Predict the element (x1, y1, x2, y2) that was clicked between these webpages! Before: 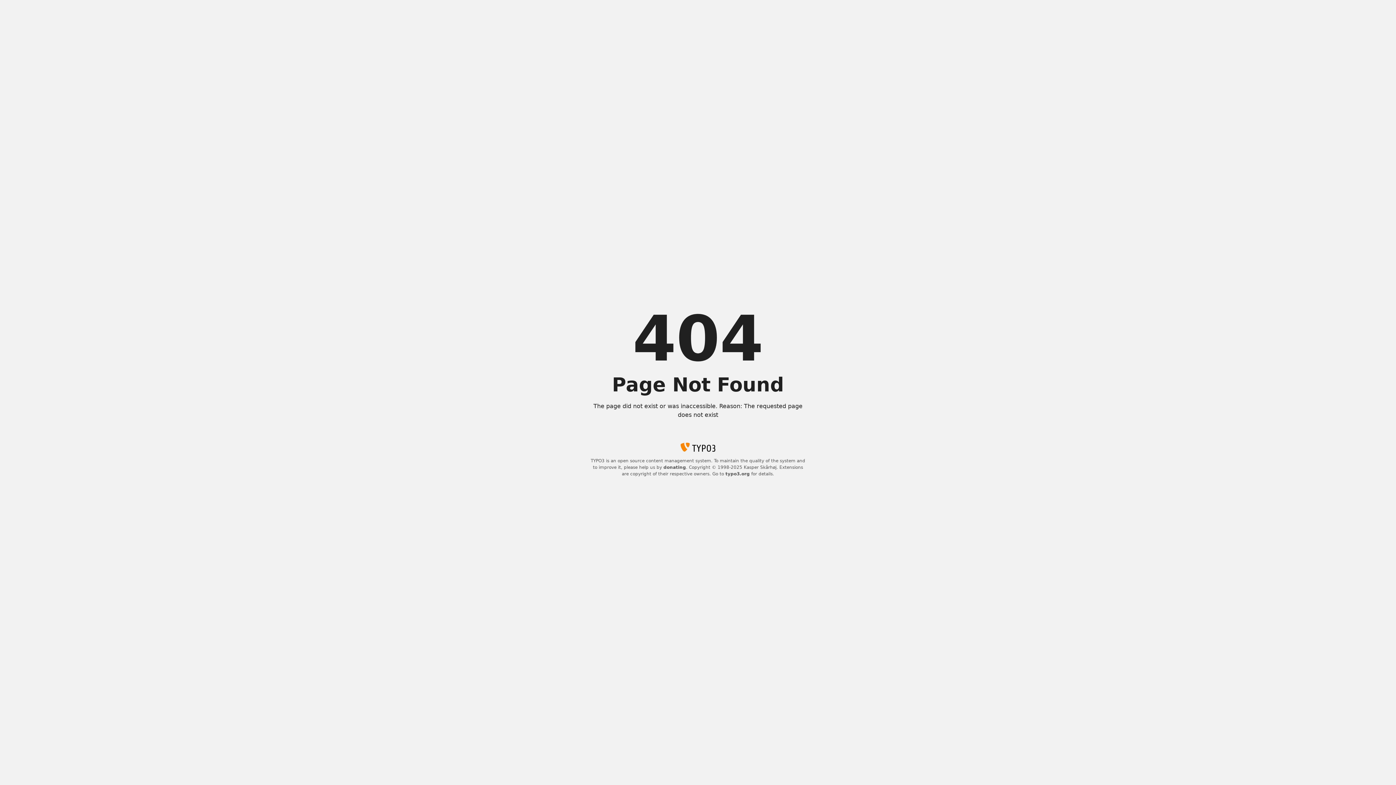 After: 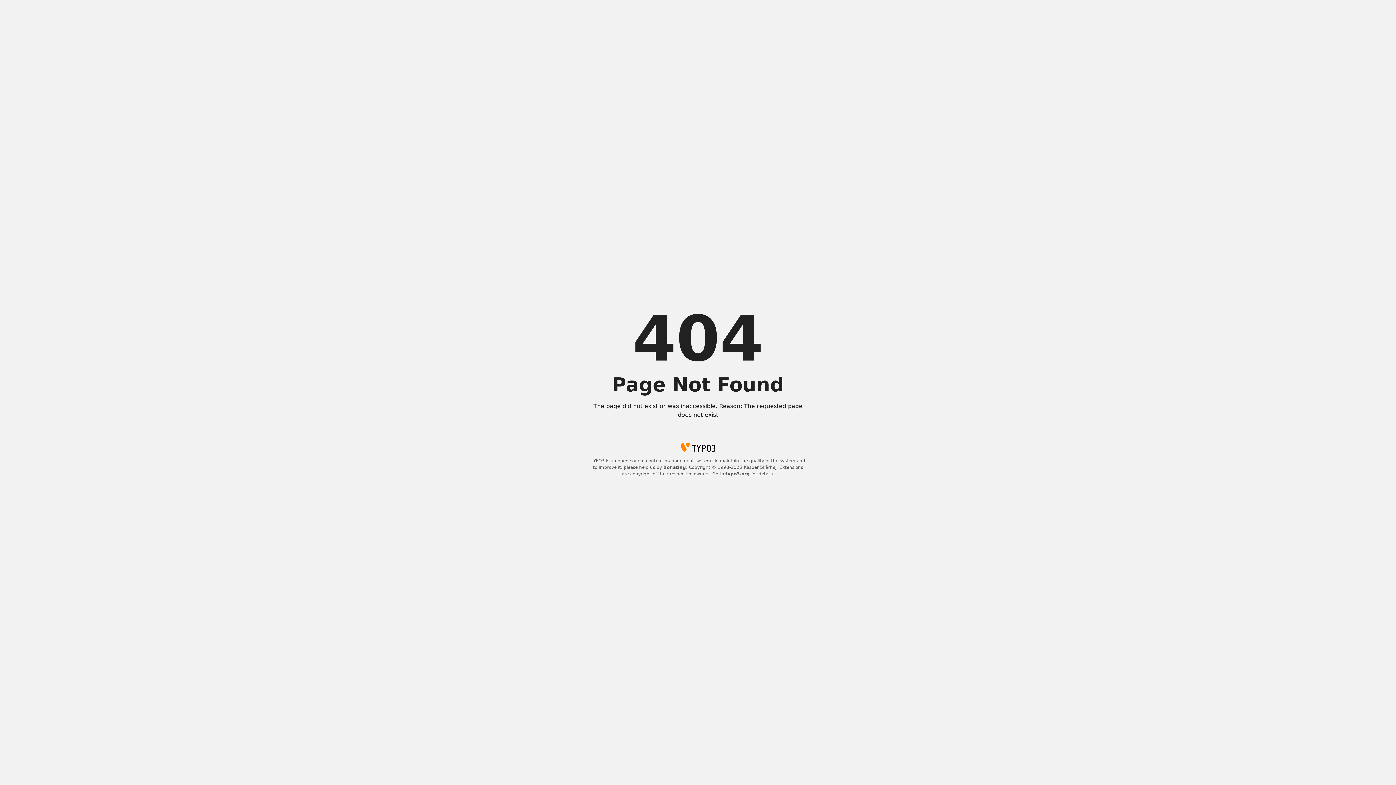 Action: bbox: (663, 465, 686, 470) label: donating